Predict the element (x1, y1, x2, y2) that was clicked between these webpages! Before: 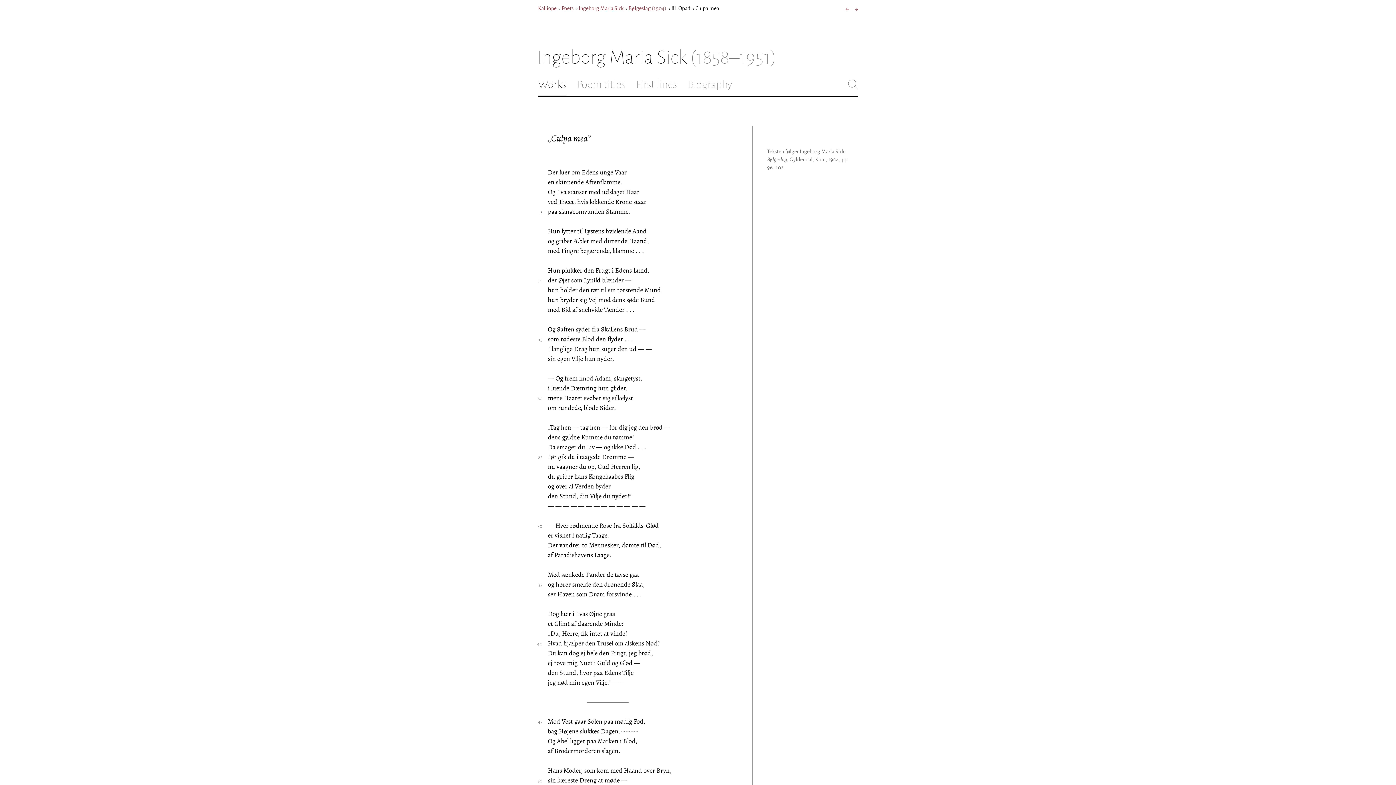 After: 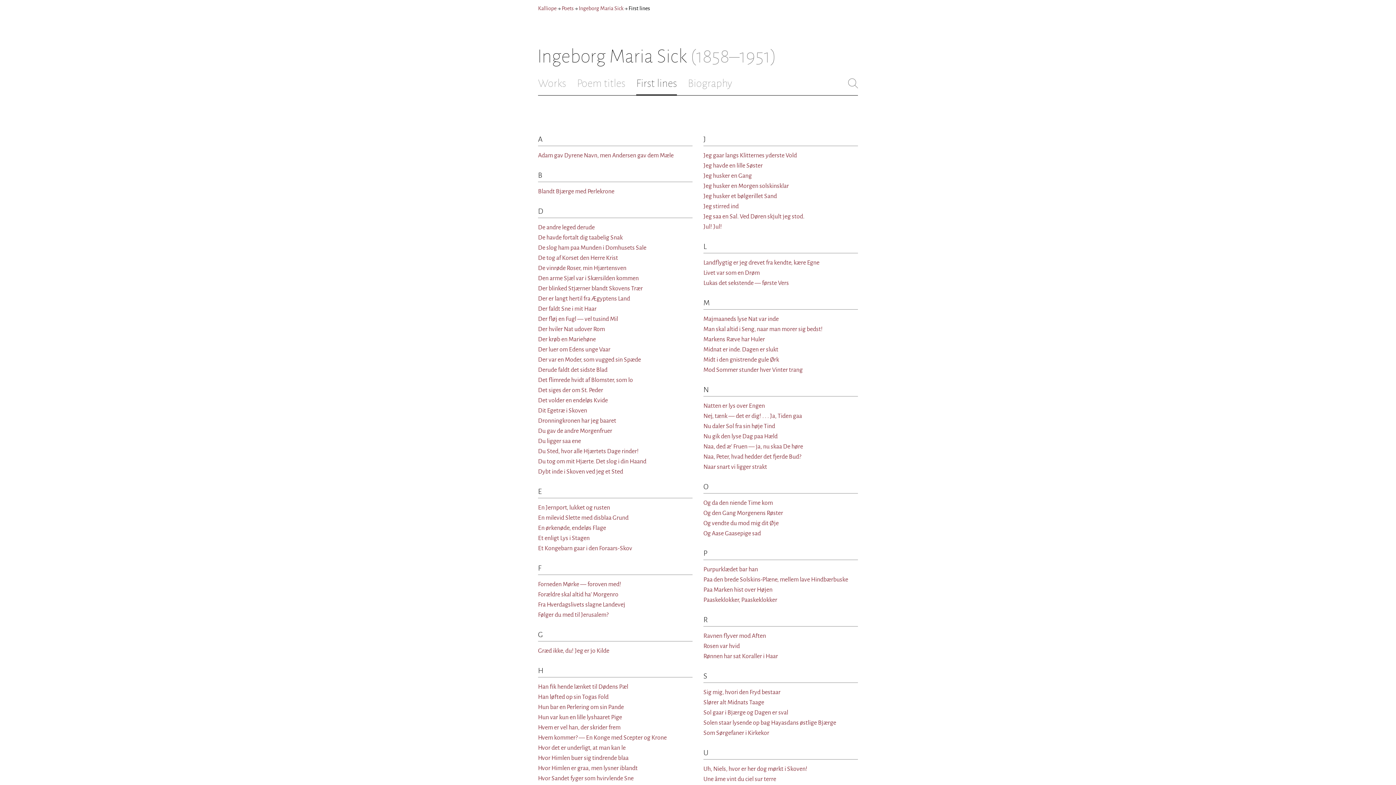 Action: bbox: (636, 78, 677, 90) label: First lines